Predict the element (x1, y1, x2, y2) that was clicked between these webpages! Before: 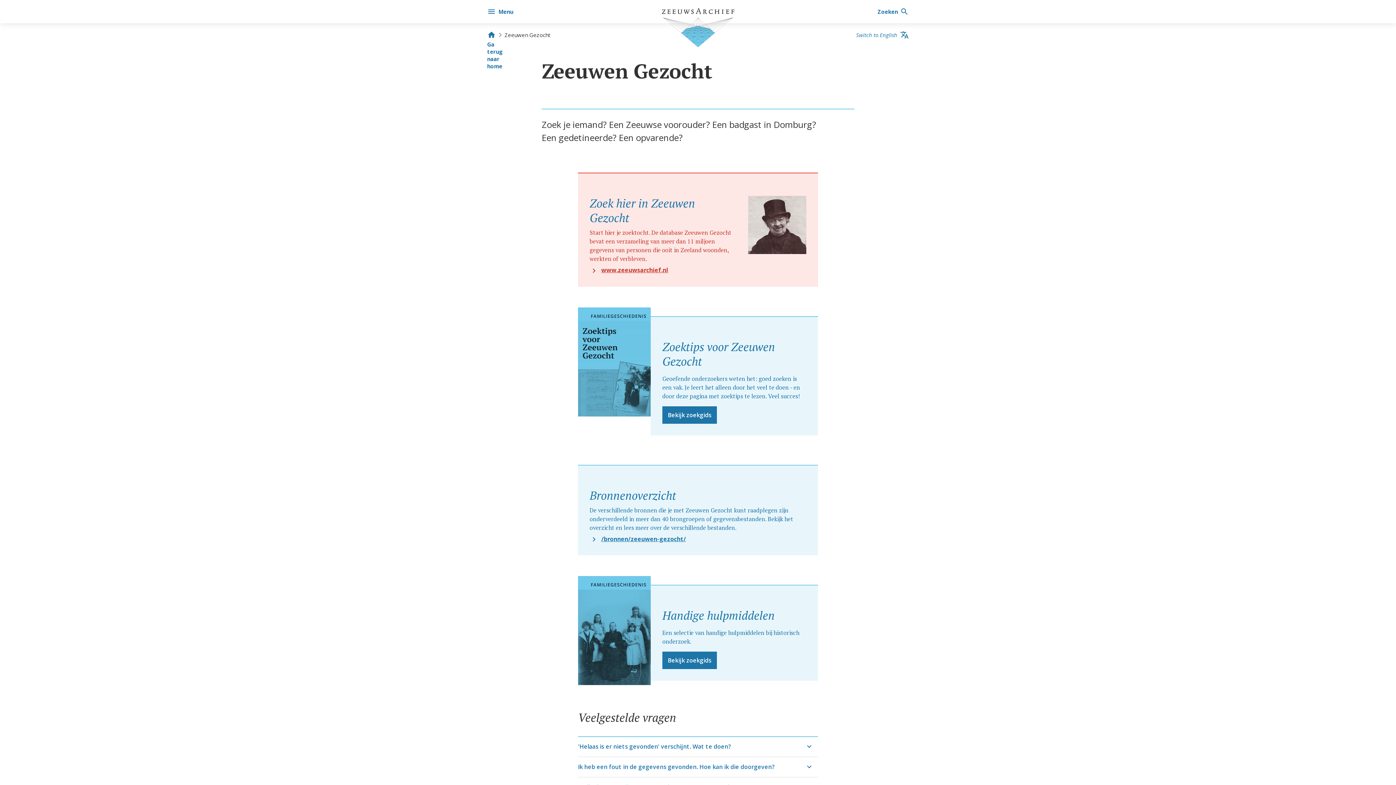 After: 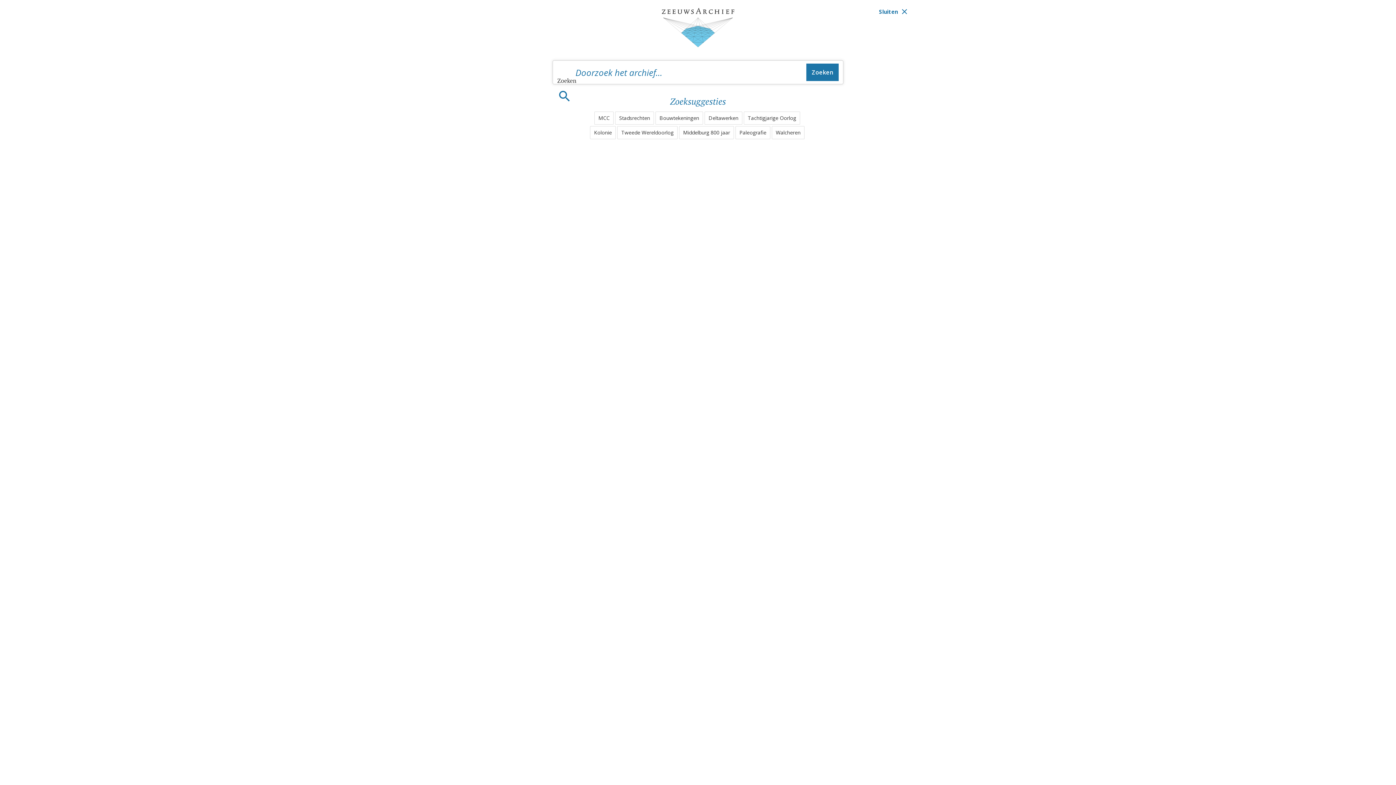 Action: bbox: (877, 0, 909, 23) label: Zoeken